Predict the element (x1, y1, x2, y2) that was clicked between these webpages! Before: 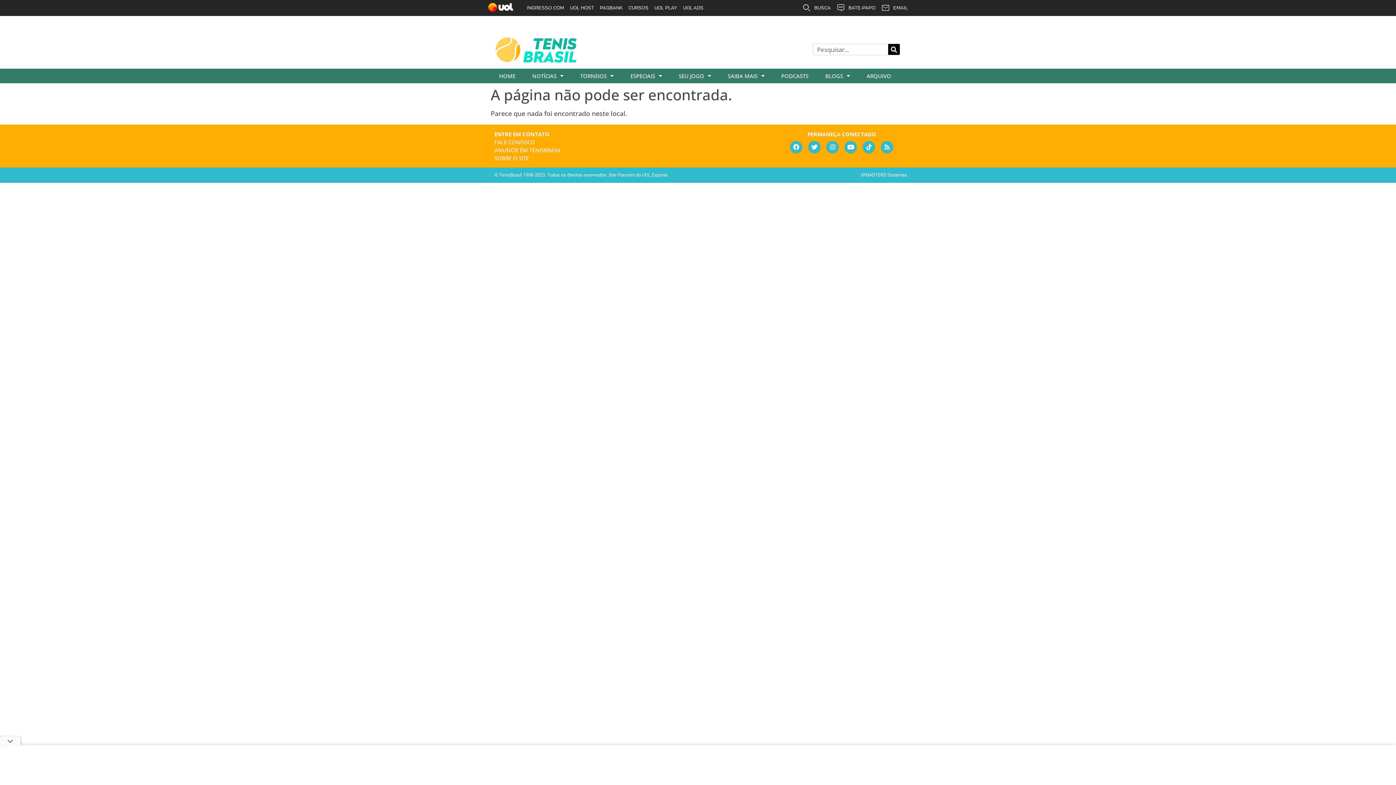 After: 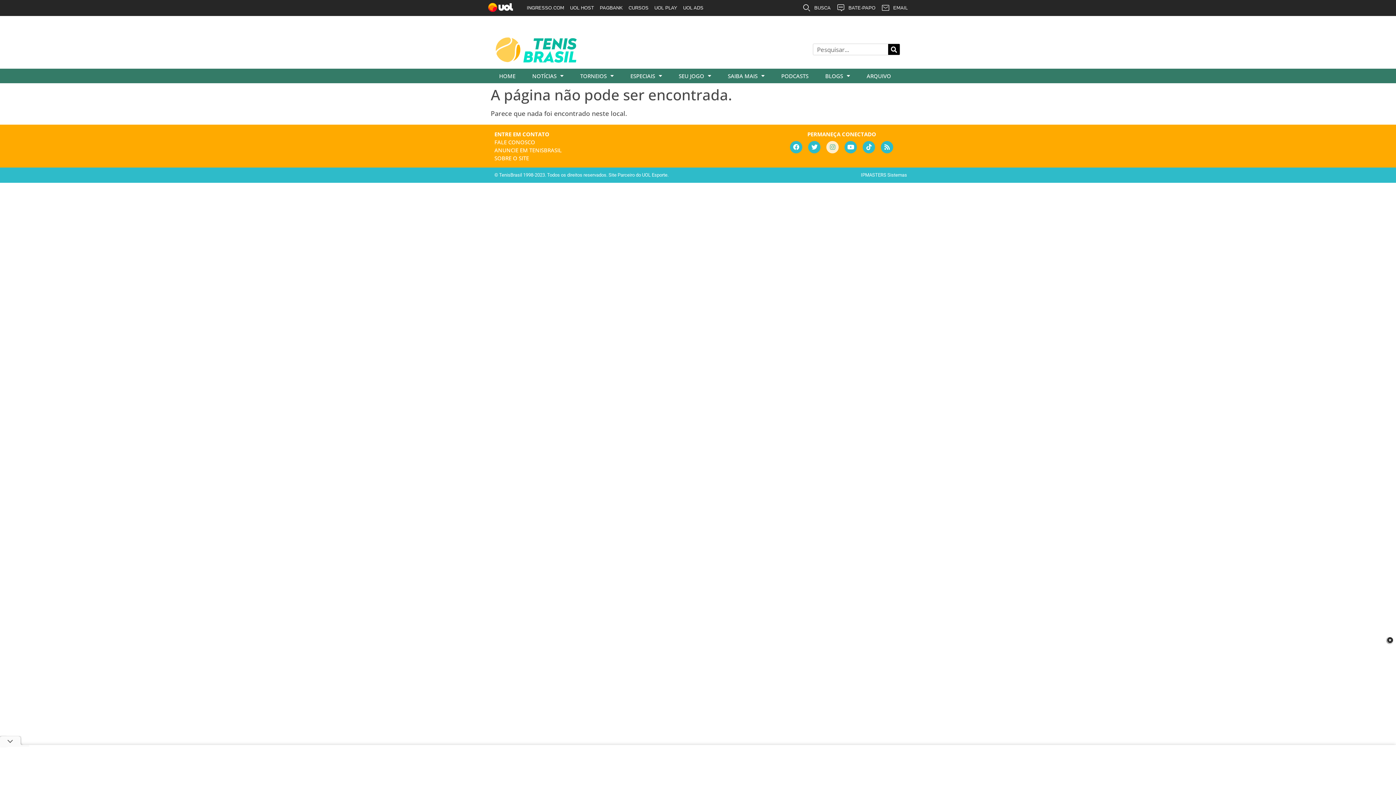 Action: label: Instagram bbox: (826, 141, 839, 153)